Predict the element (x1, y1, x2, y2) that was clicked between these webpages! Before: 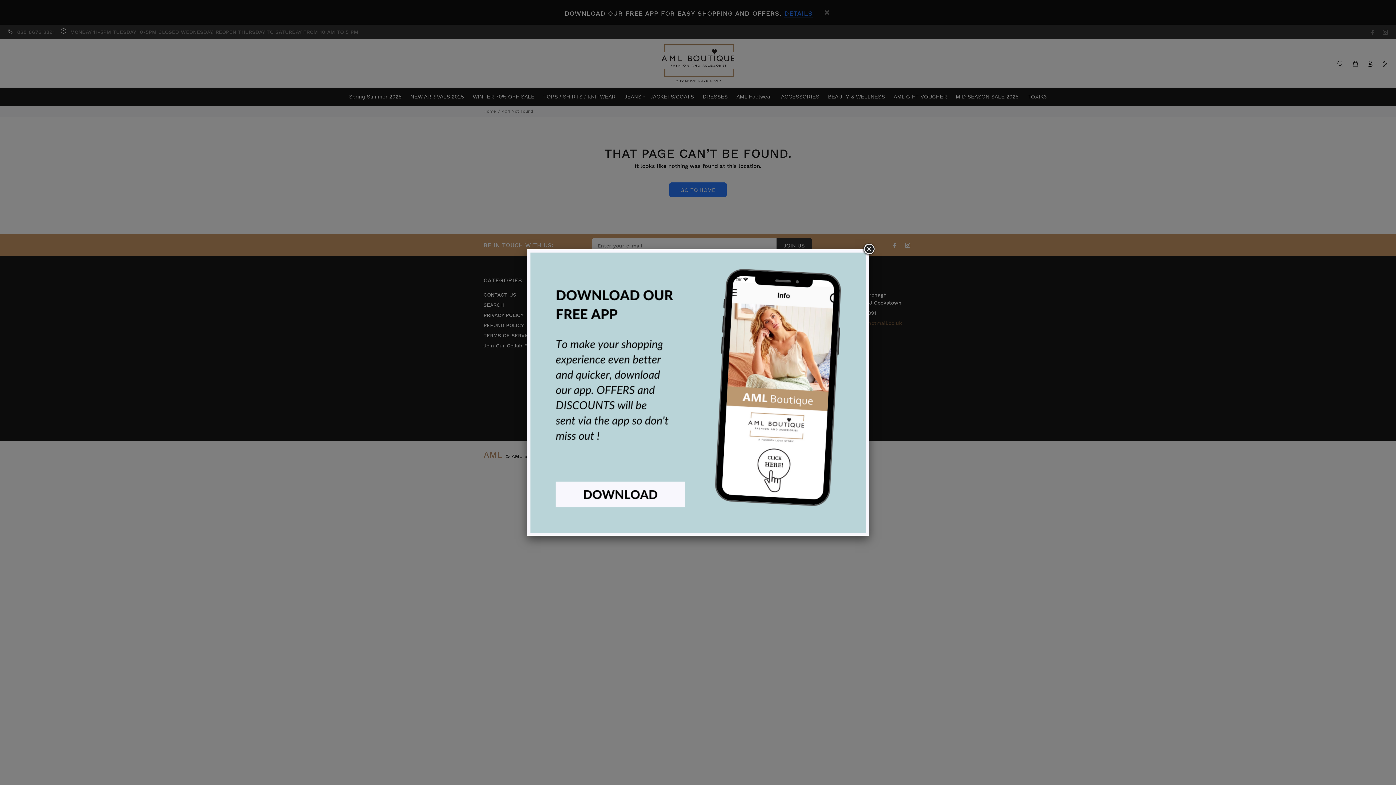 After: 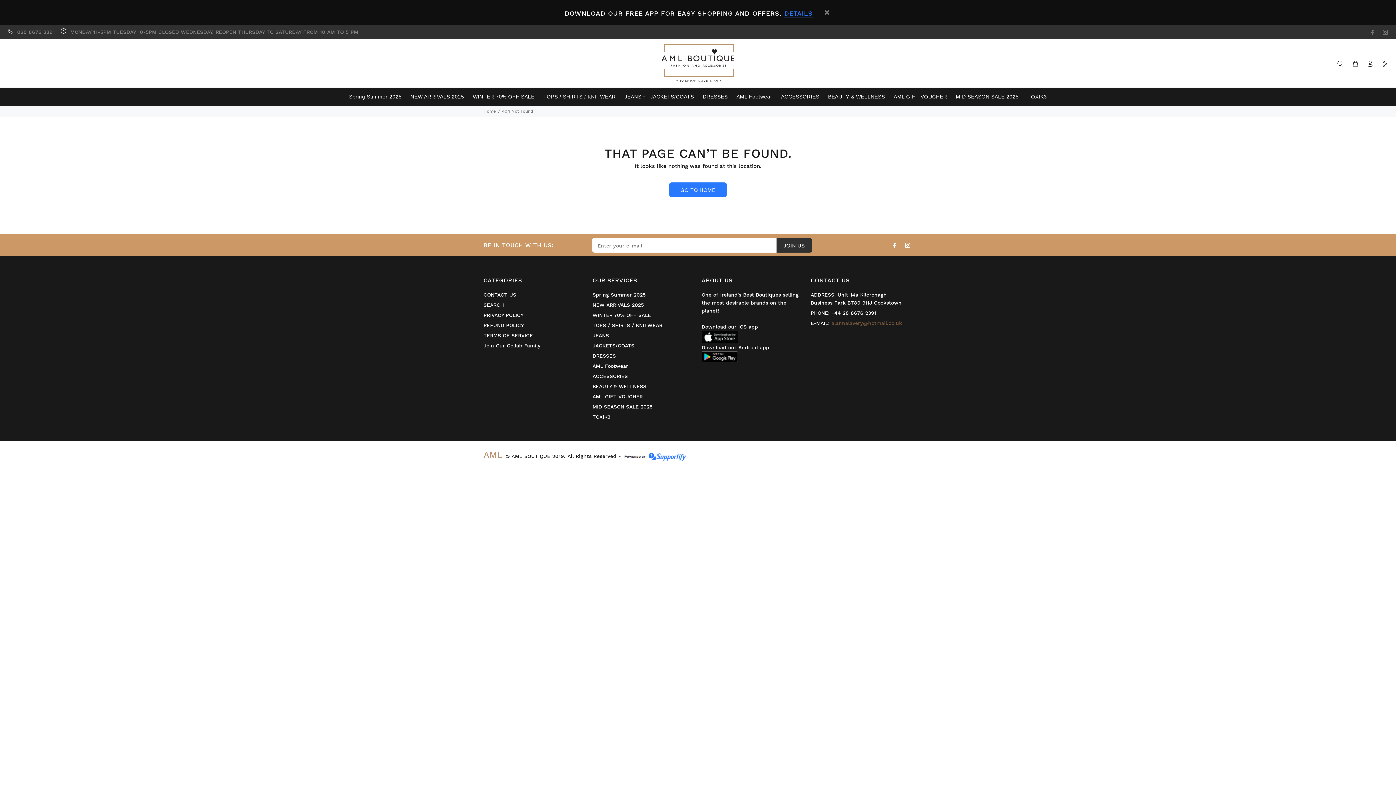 Action: bbox: (862, 242, 875, 256)